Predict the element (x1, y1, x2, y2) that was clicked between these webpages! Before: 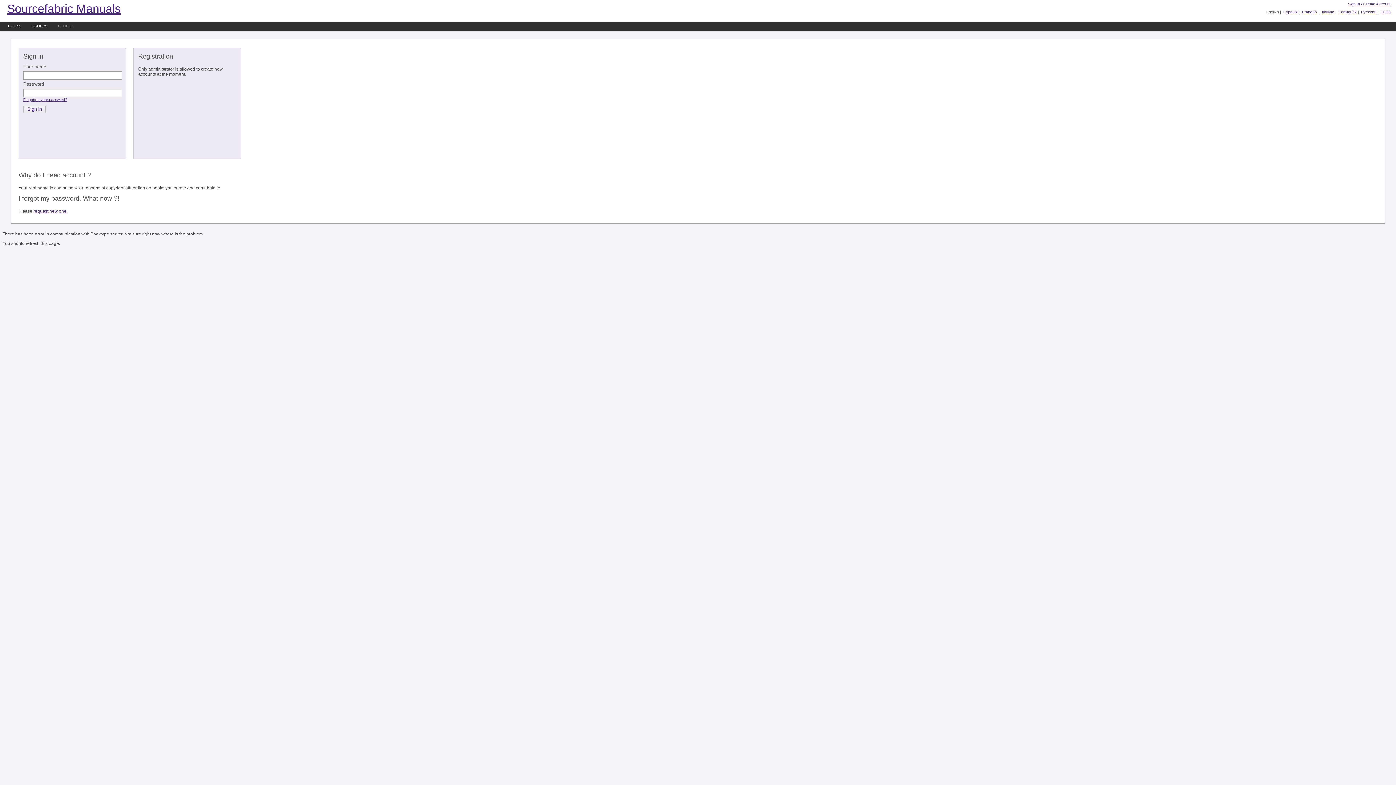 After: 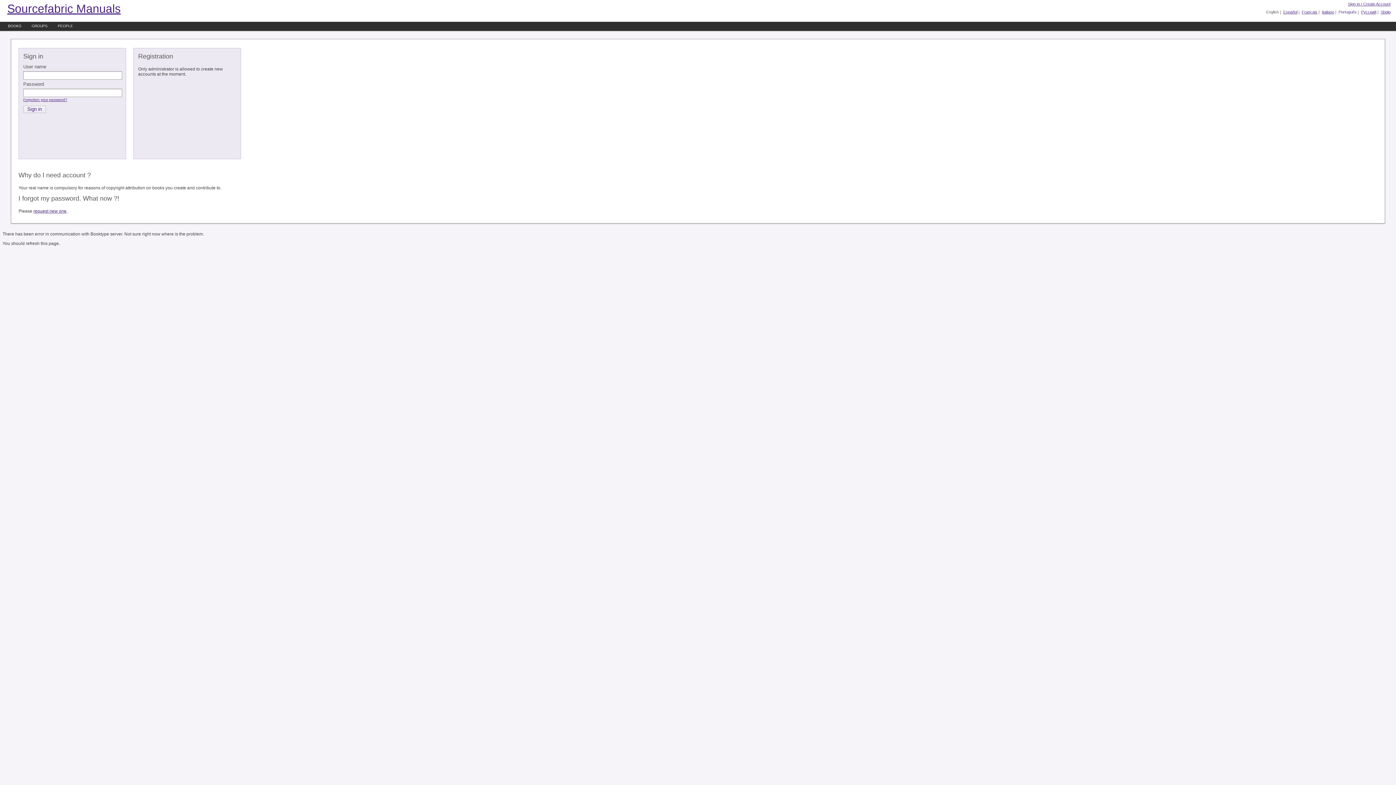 Action: label: Português bbox: (1338, 9, 1357, 14)